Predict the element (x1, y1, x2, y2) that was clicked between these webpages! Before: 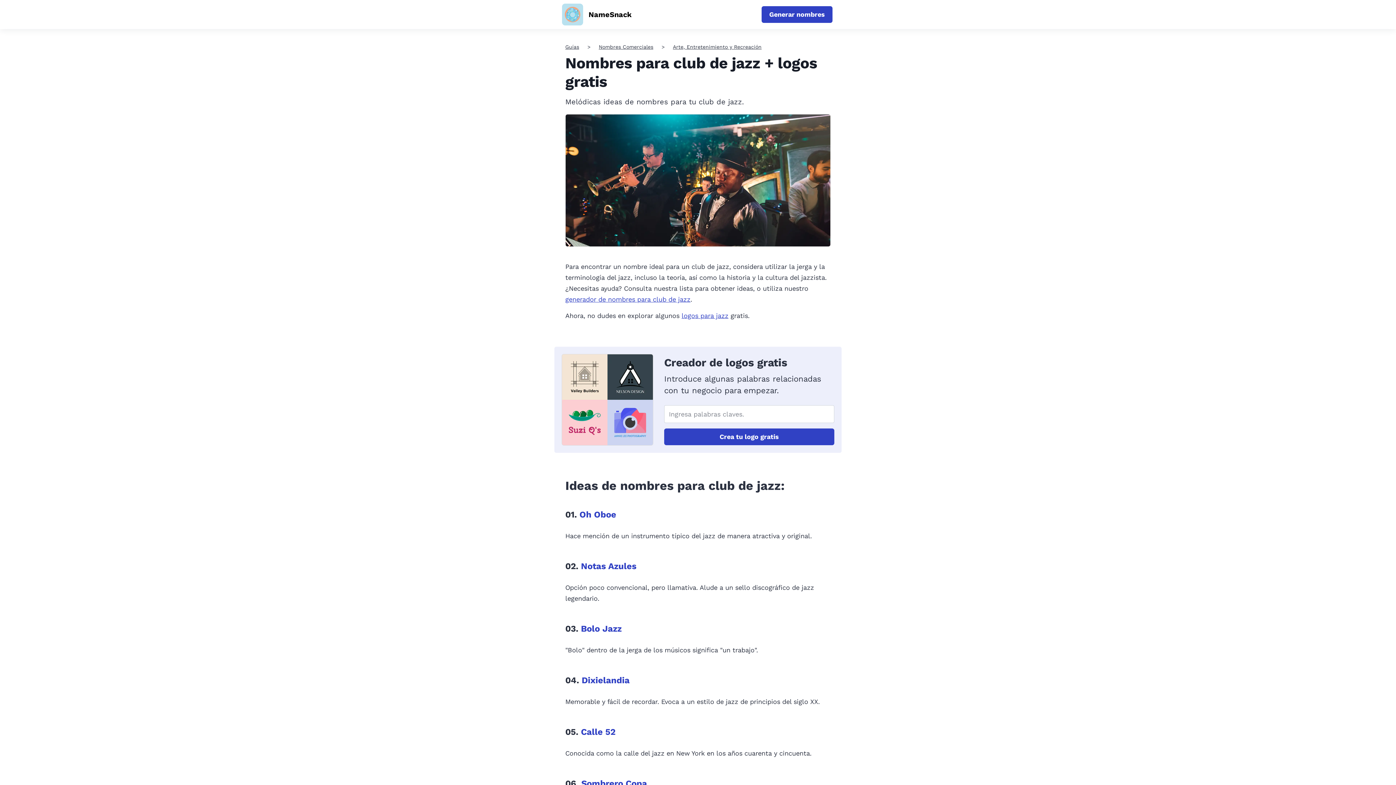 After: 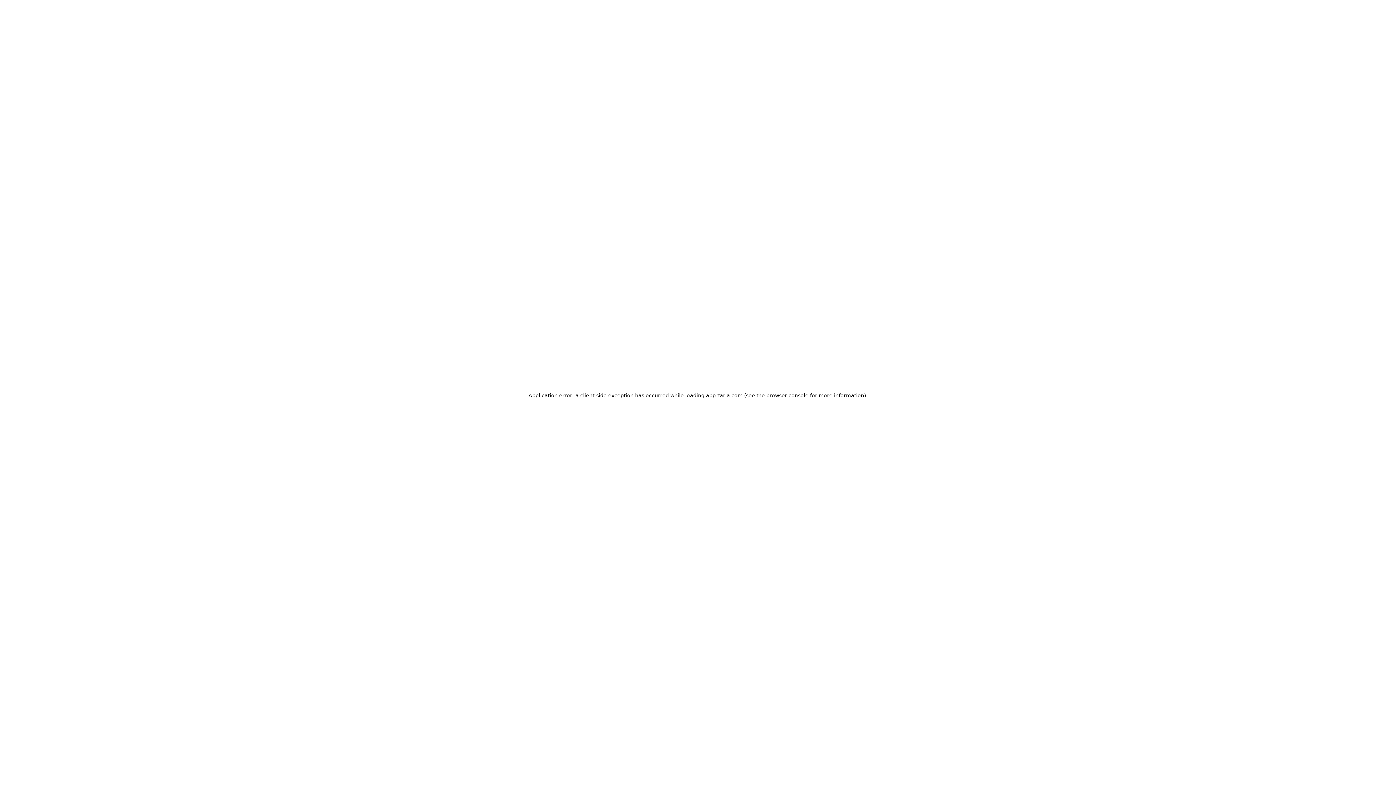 Action: label: Dixielandia bbox: (581, 675, 629, 685)